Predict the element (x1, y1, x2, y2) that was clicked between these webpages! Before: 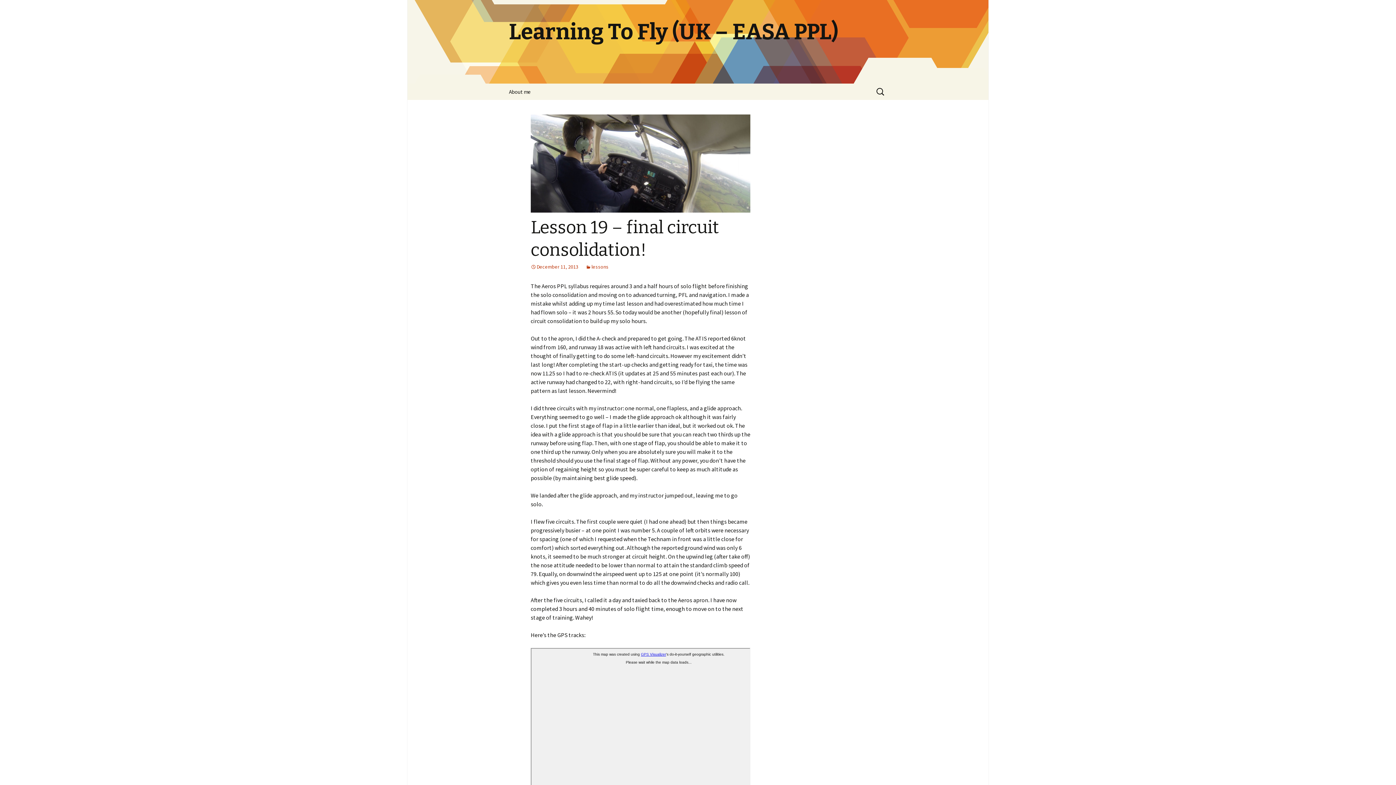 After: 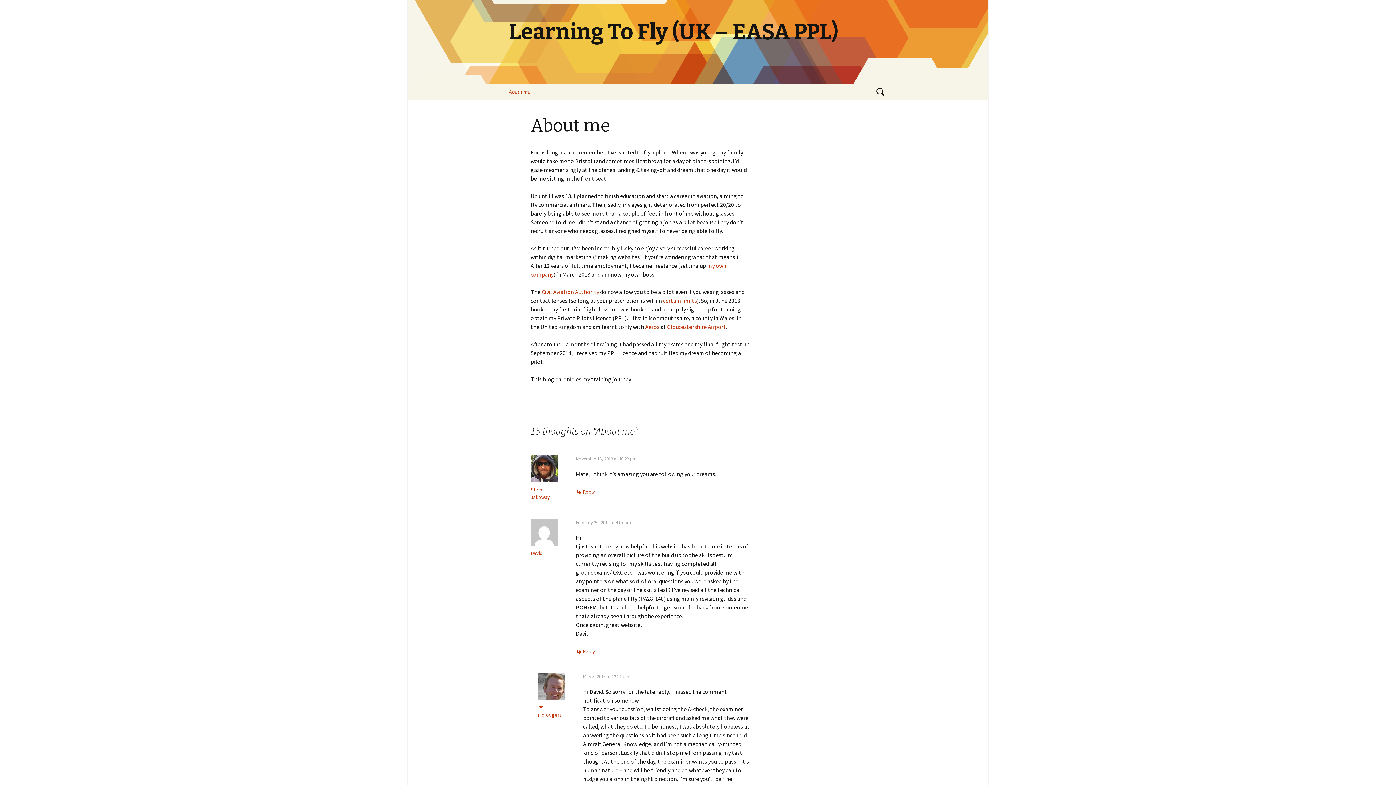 Action: label: About me bbox: (501, 83, 538, 100)